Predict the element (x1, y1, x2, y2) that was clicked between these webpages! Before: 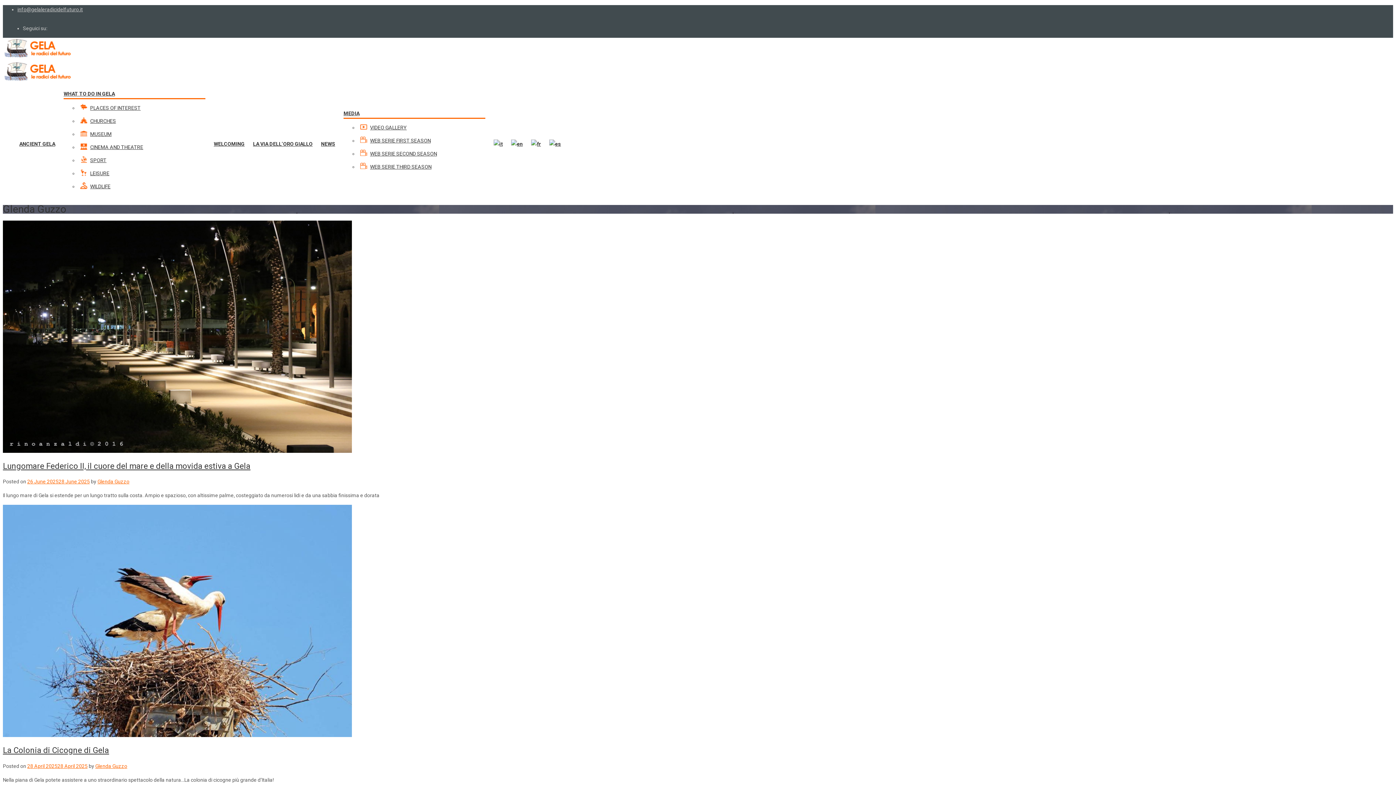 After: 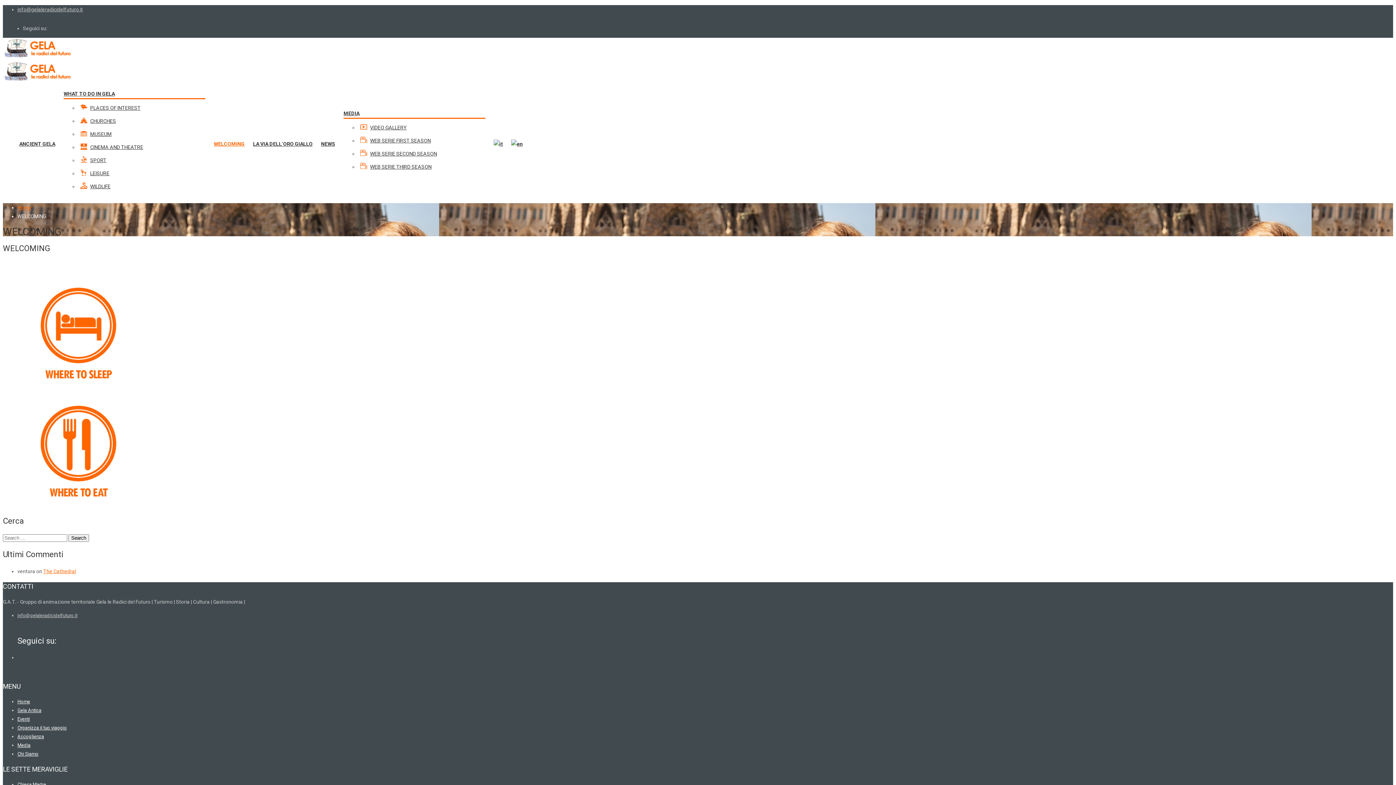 Action: label: WELCOMING bbox: (213, 140, 244, 146)